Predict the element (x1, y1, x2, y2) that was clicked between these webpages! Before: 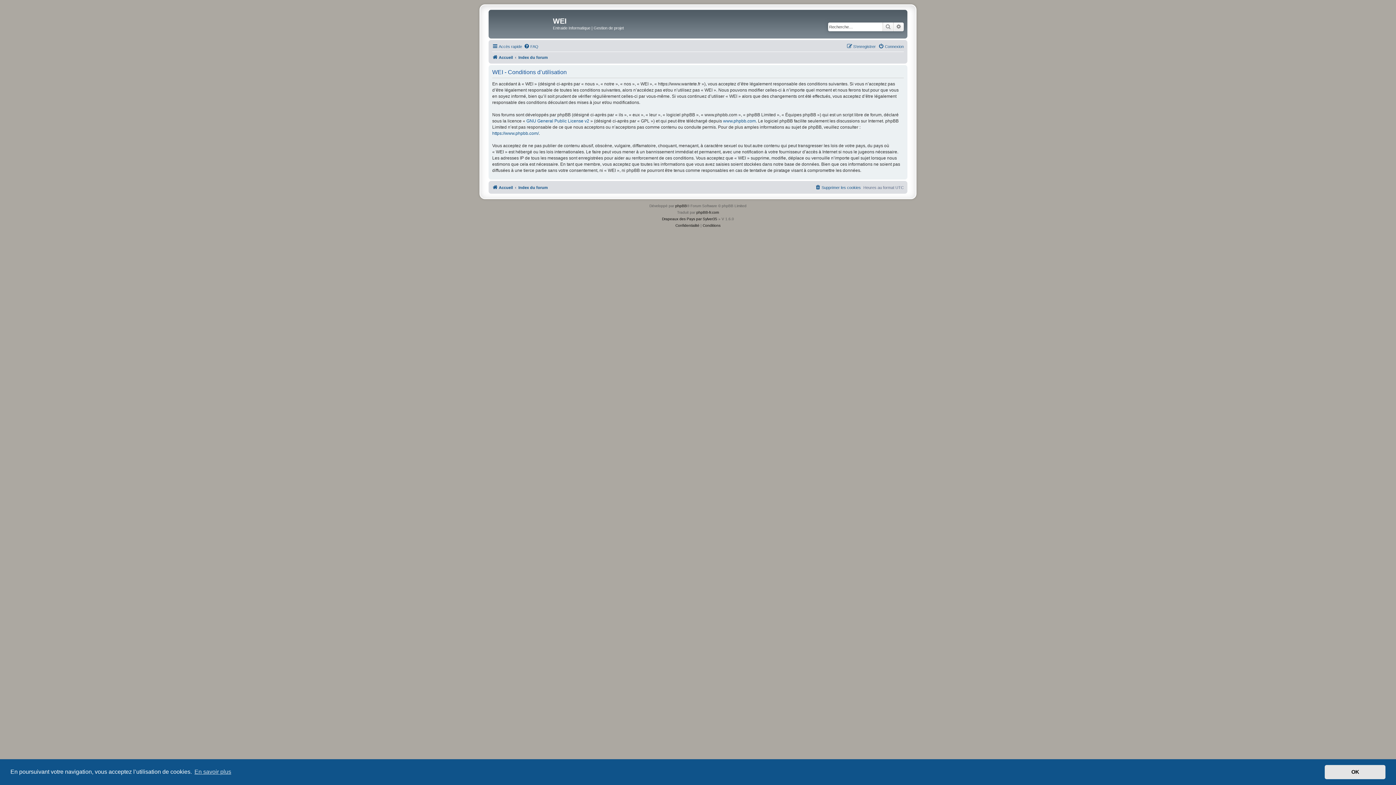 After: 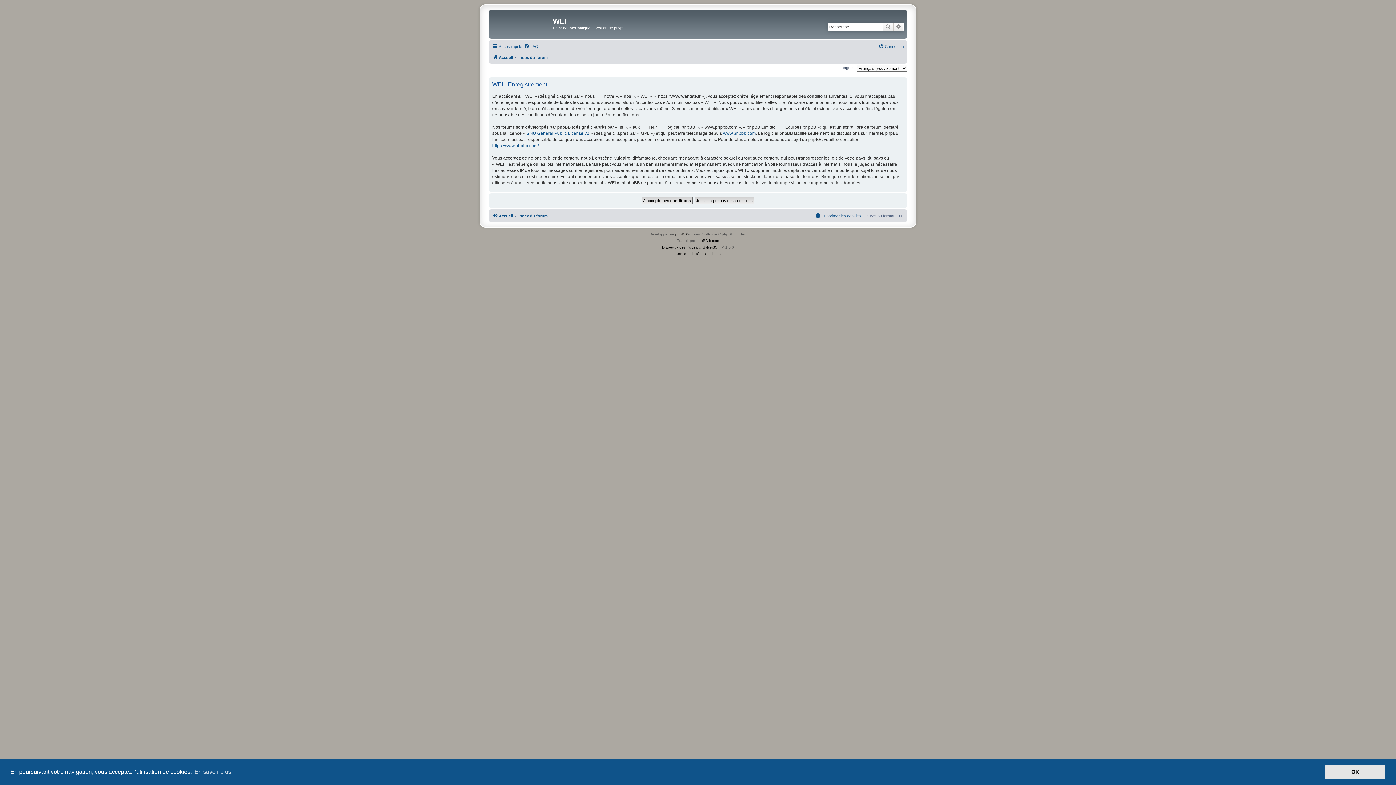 Action: label: S’enregistrer bbox: (846, 42, 876, 50)